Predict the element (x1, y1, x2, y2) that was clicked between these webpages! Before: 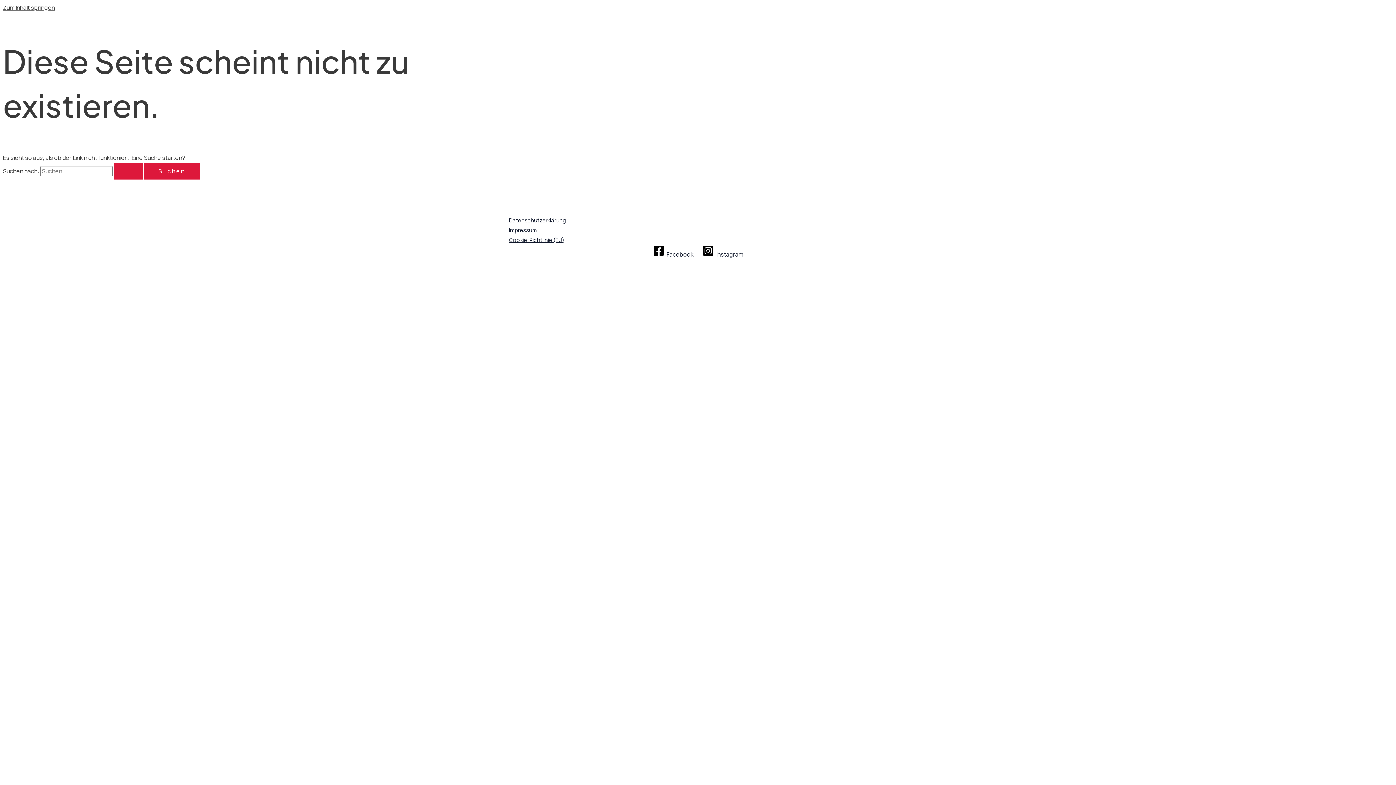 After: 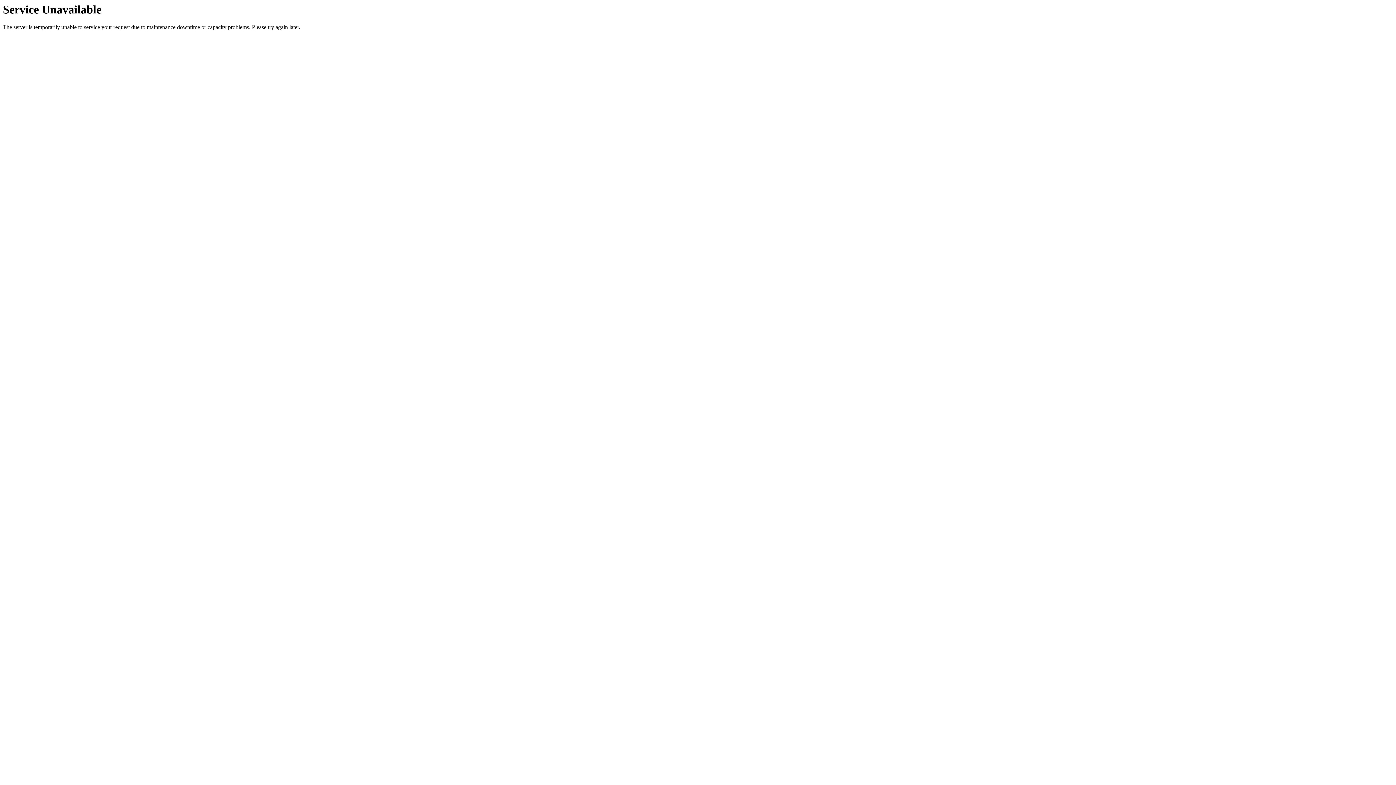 Action: bbox: (509, 235, 916, 245) label: Cookie-Richtlinie (EU)